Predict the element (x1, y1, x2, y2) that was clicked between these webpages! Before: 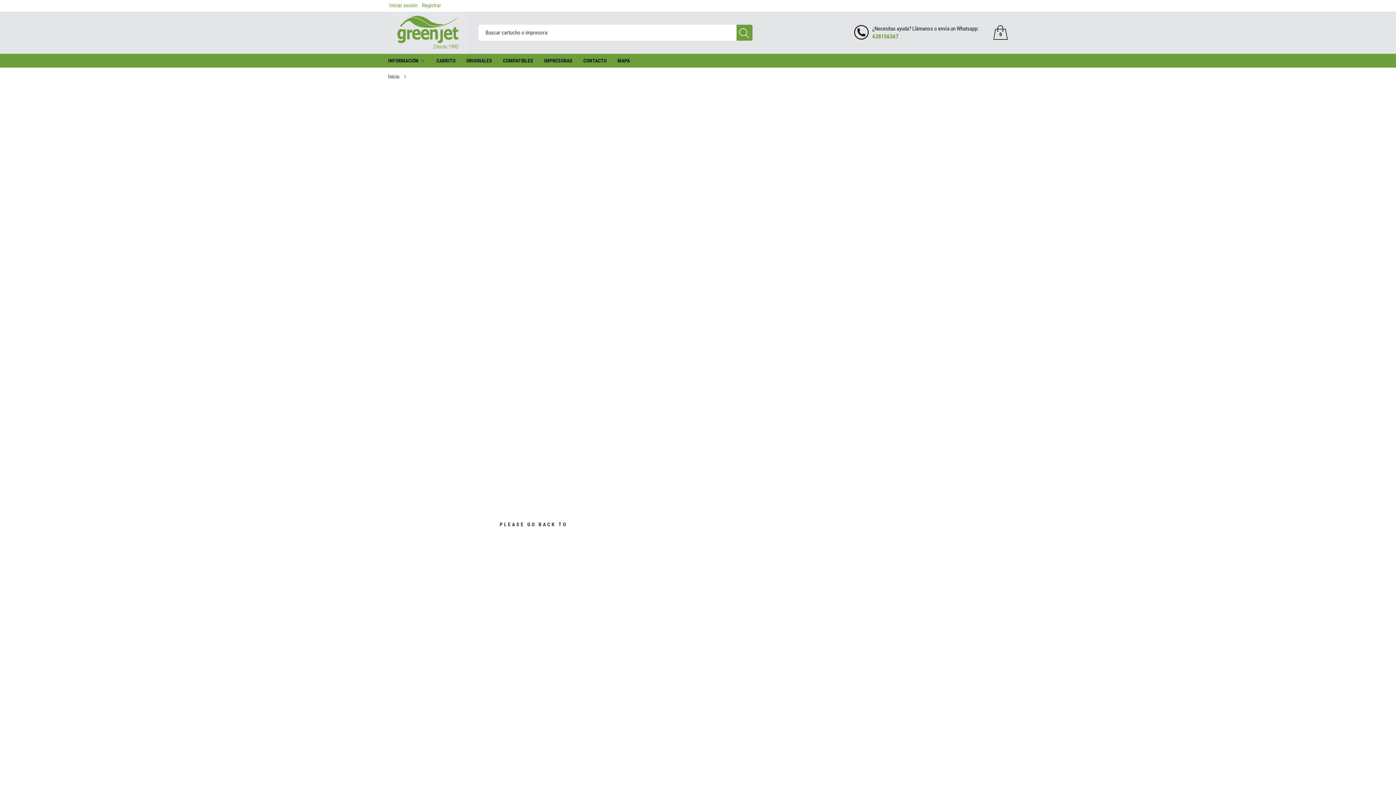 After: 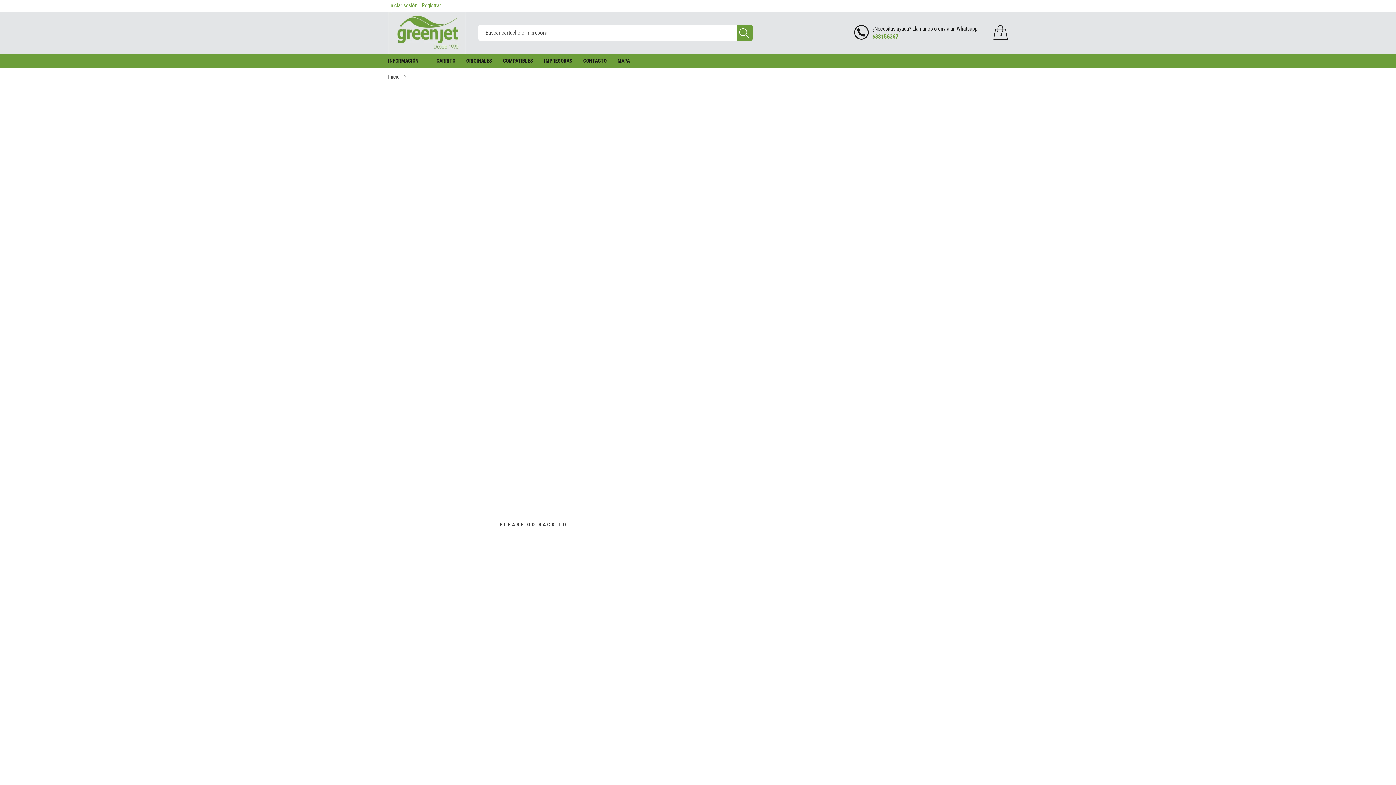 Action: label: 638156367 bbox: (872, 33, 898, 40)